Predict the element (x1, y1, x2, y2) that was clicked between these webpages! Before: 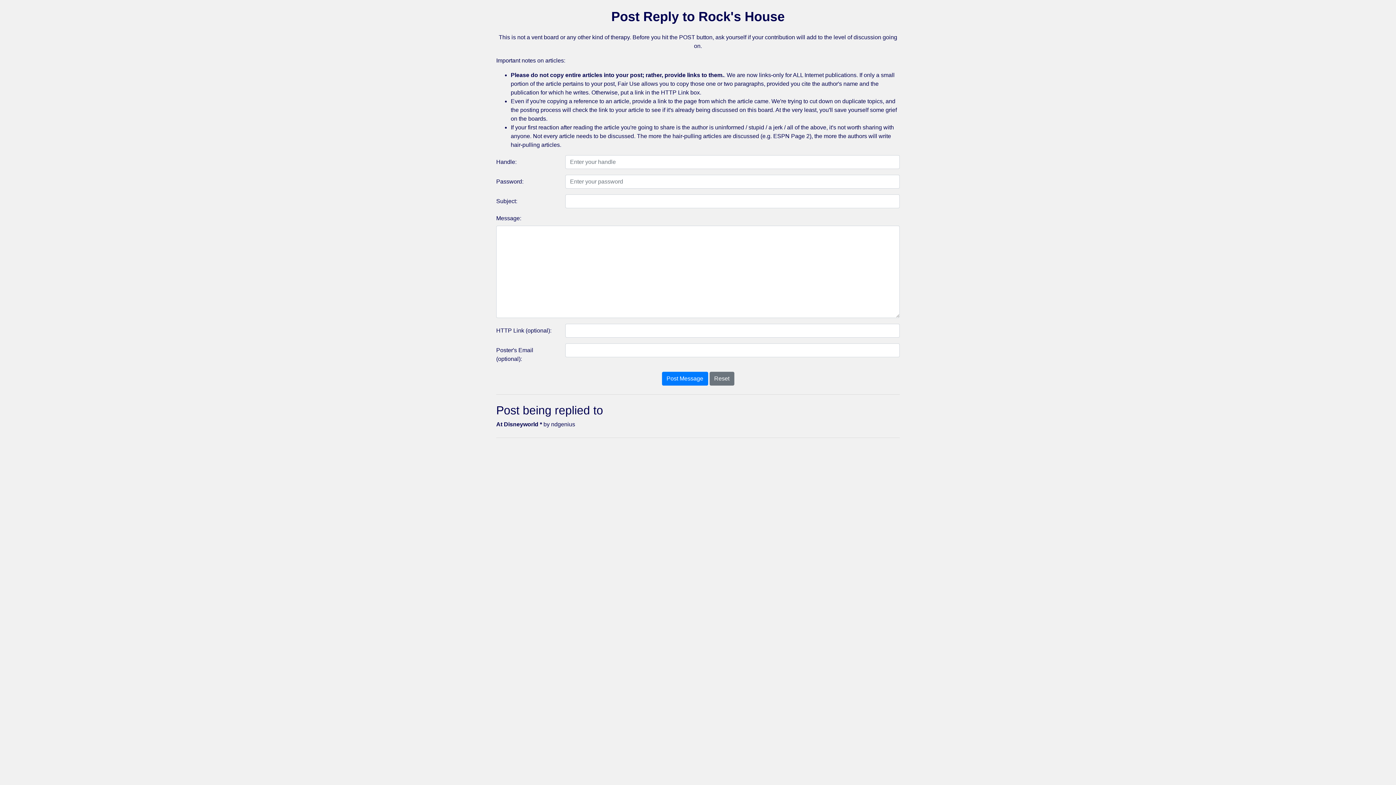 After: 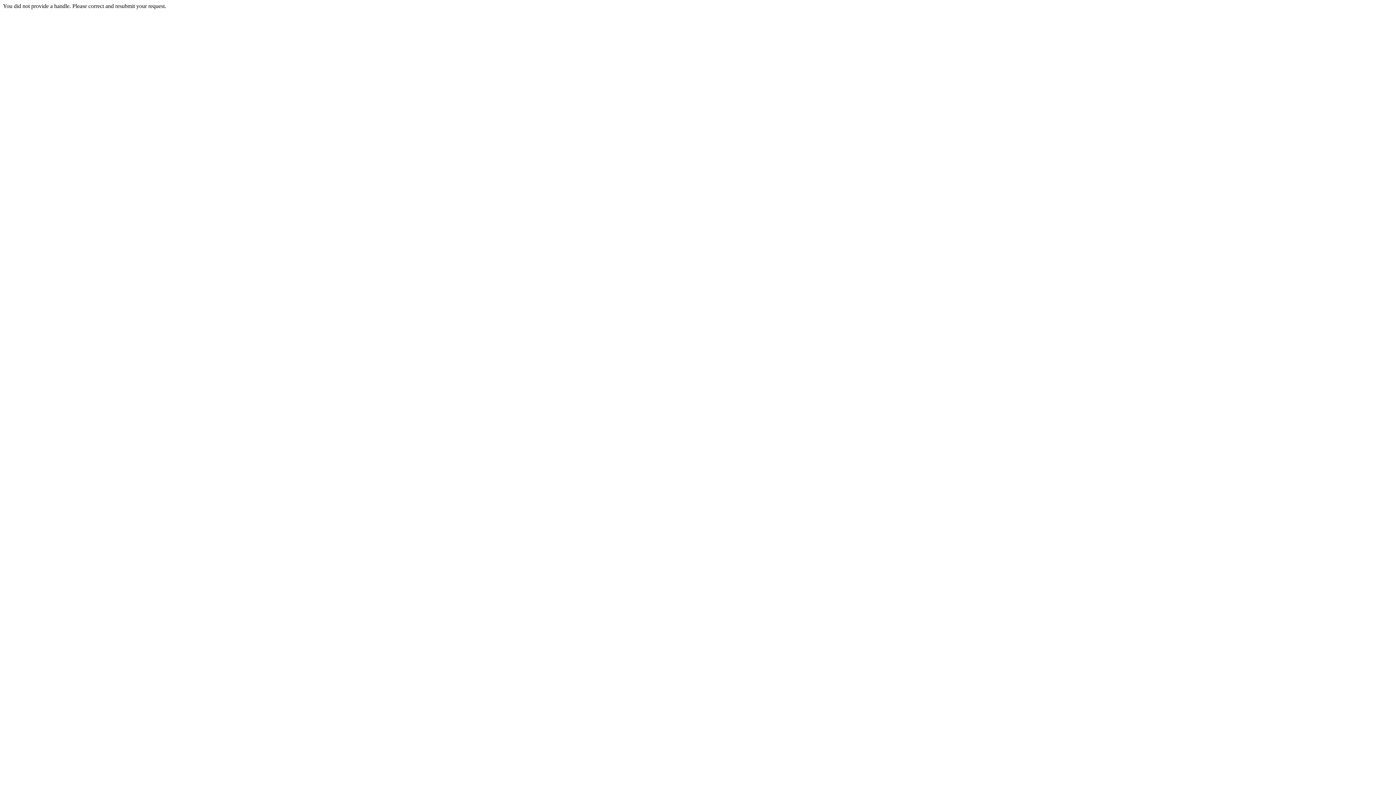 Action: label: Post Message bbox: (662, 372, 708, 385)